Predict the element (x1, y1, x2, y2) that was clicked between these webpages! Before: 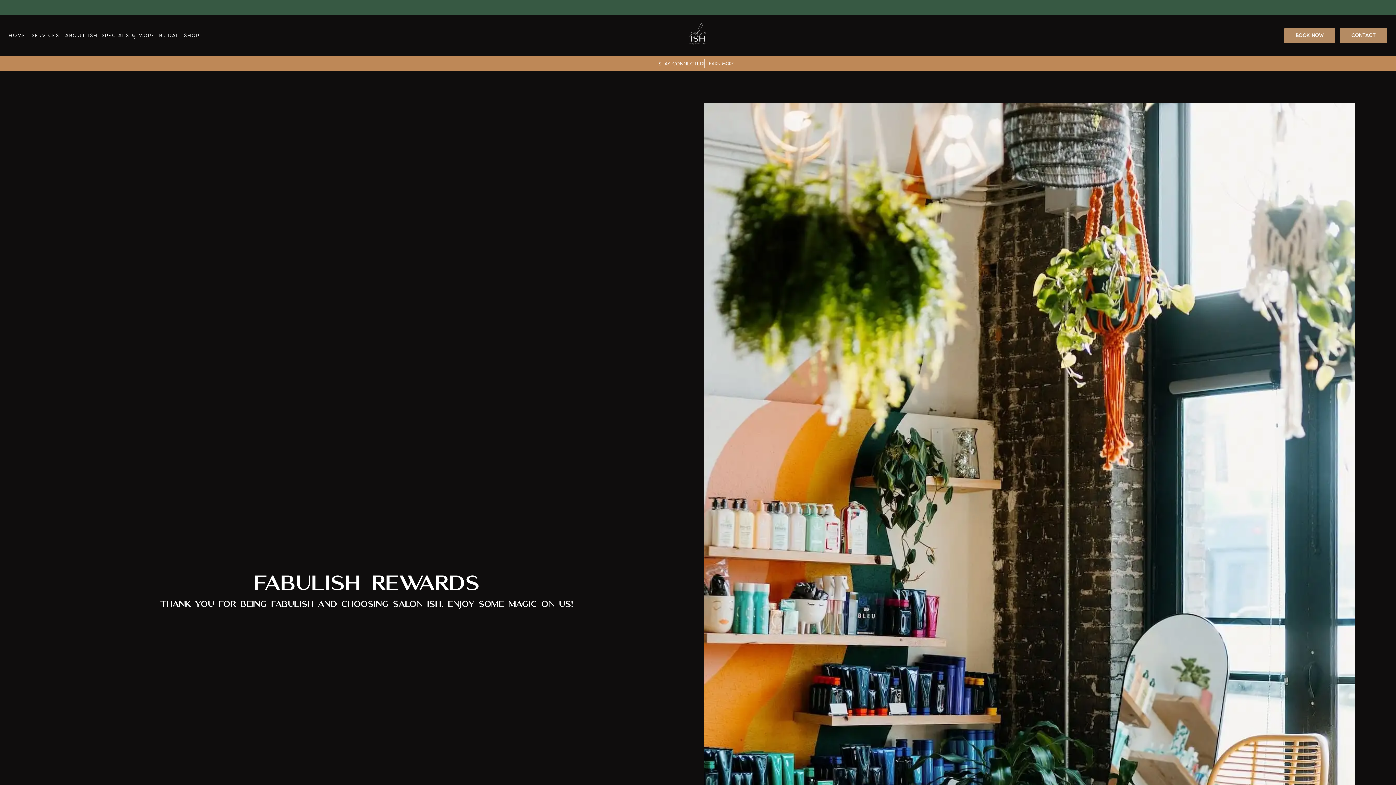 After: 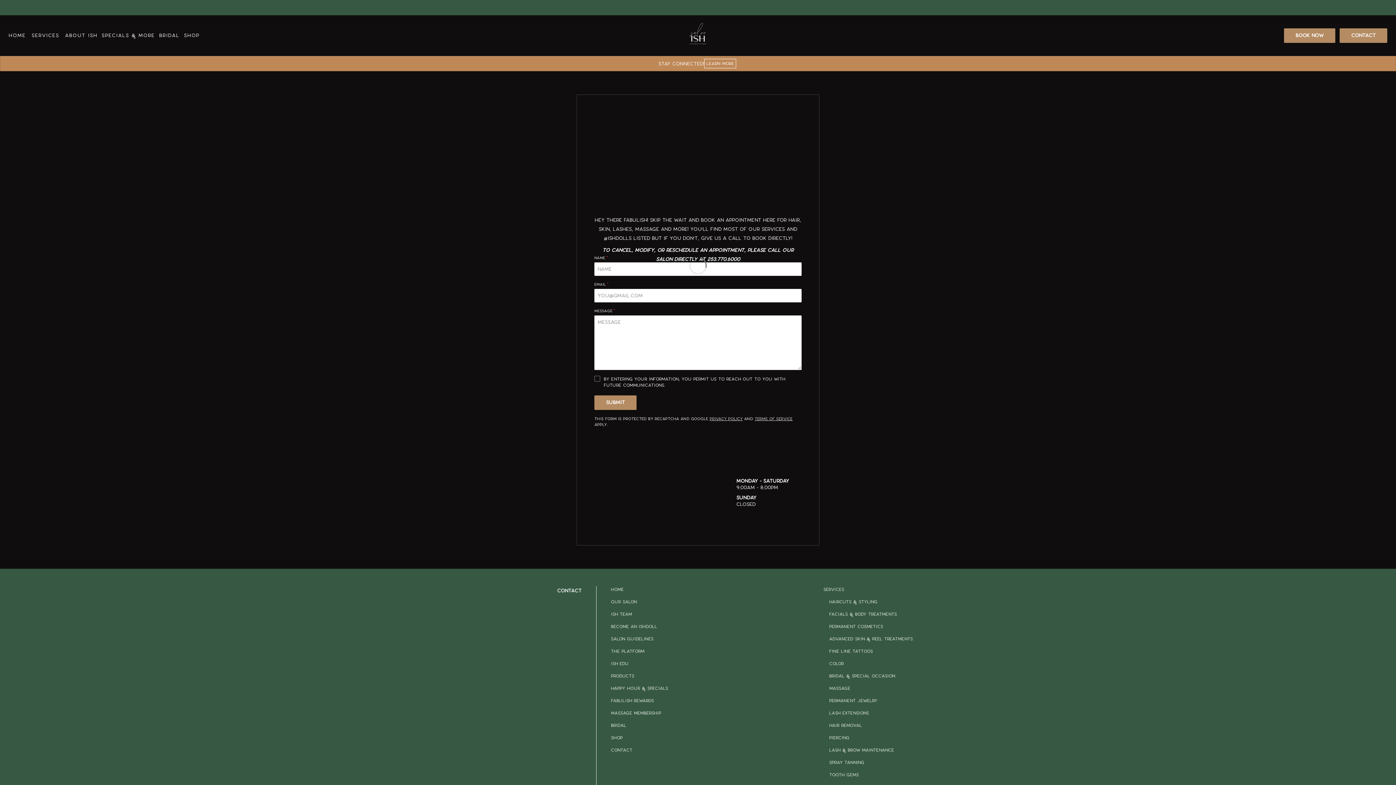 Action: label: Contact bbox: (1337, 21, 1387, 50)